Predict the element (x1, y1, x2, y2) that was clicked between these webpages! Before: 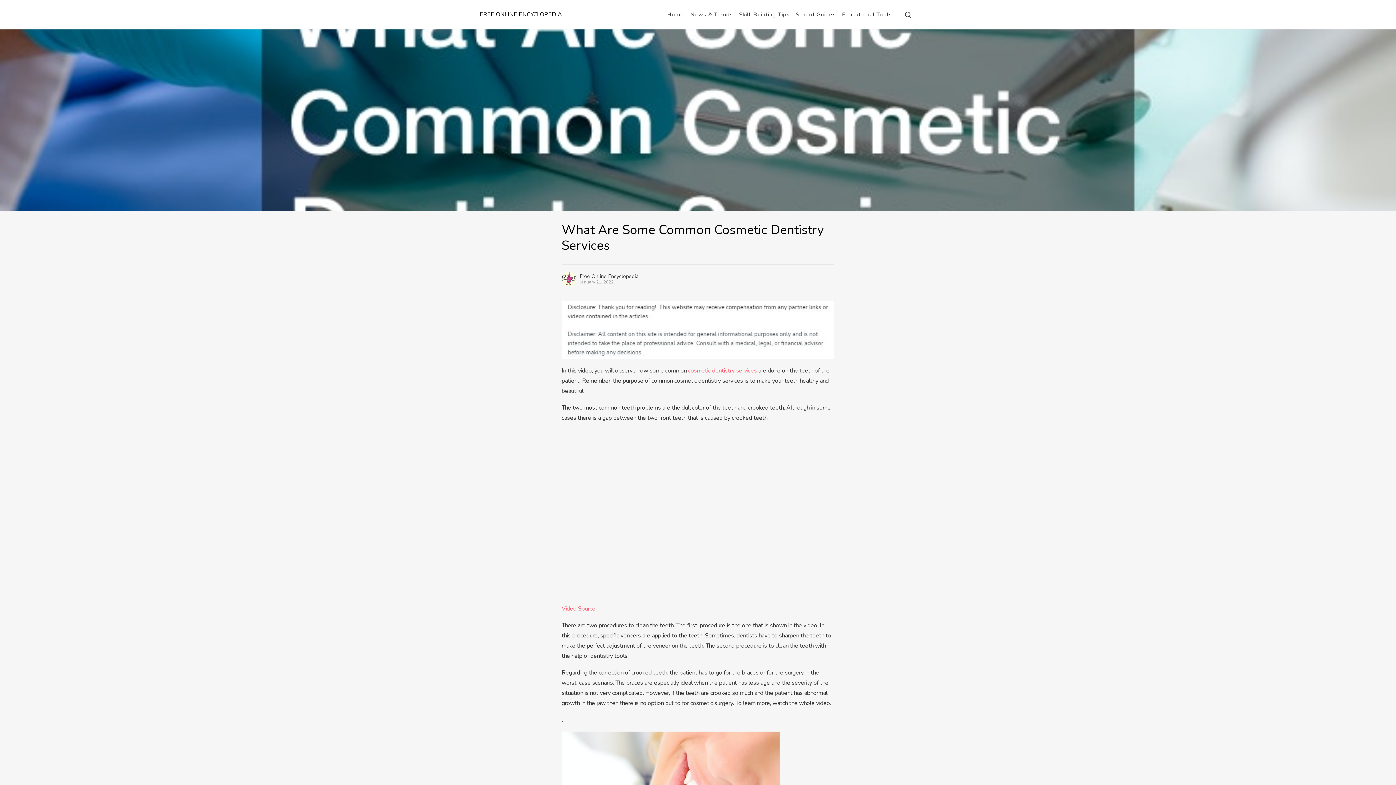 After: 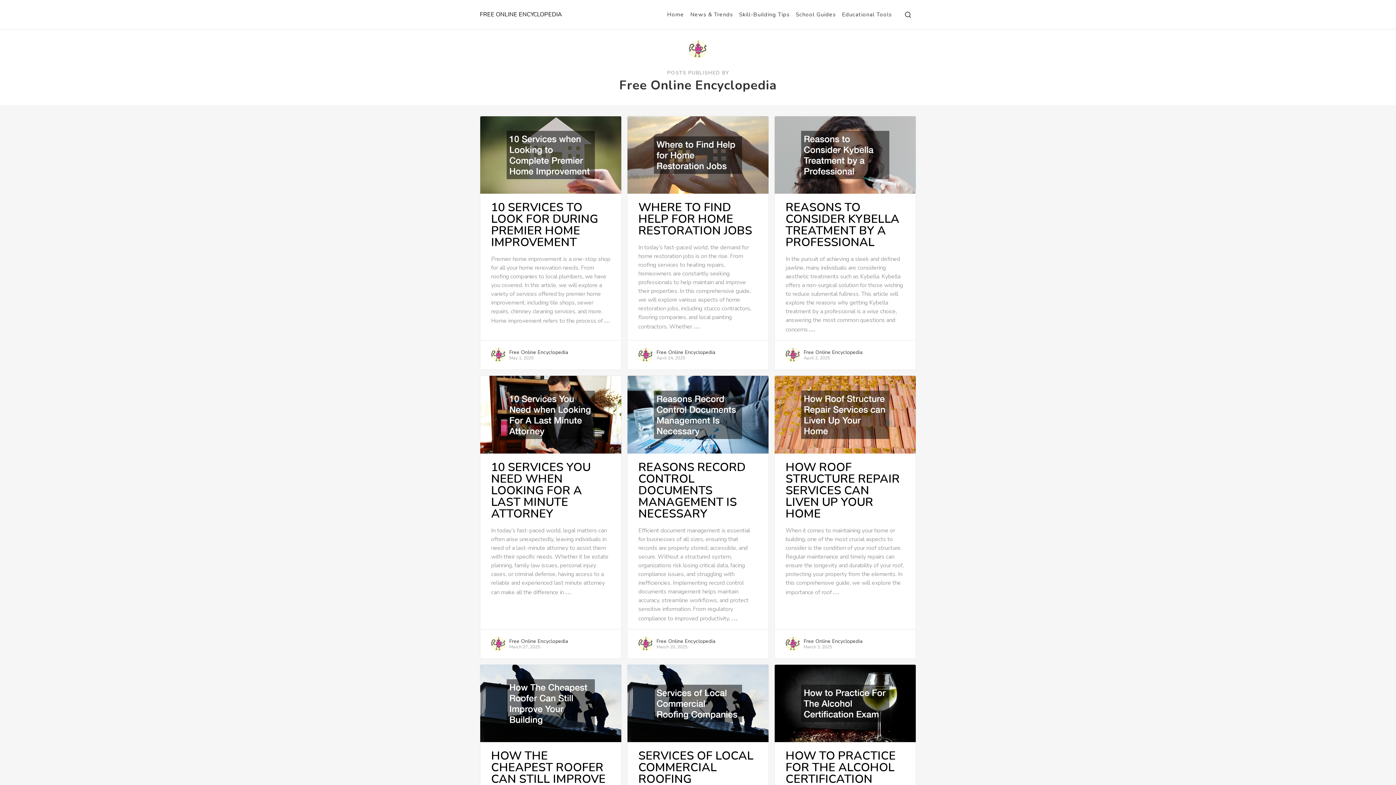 Action: label: Free Online Encyclopedia bbox: (580, 273, 638, 280)